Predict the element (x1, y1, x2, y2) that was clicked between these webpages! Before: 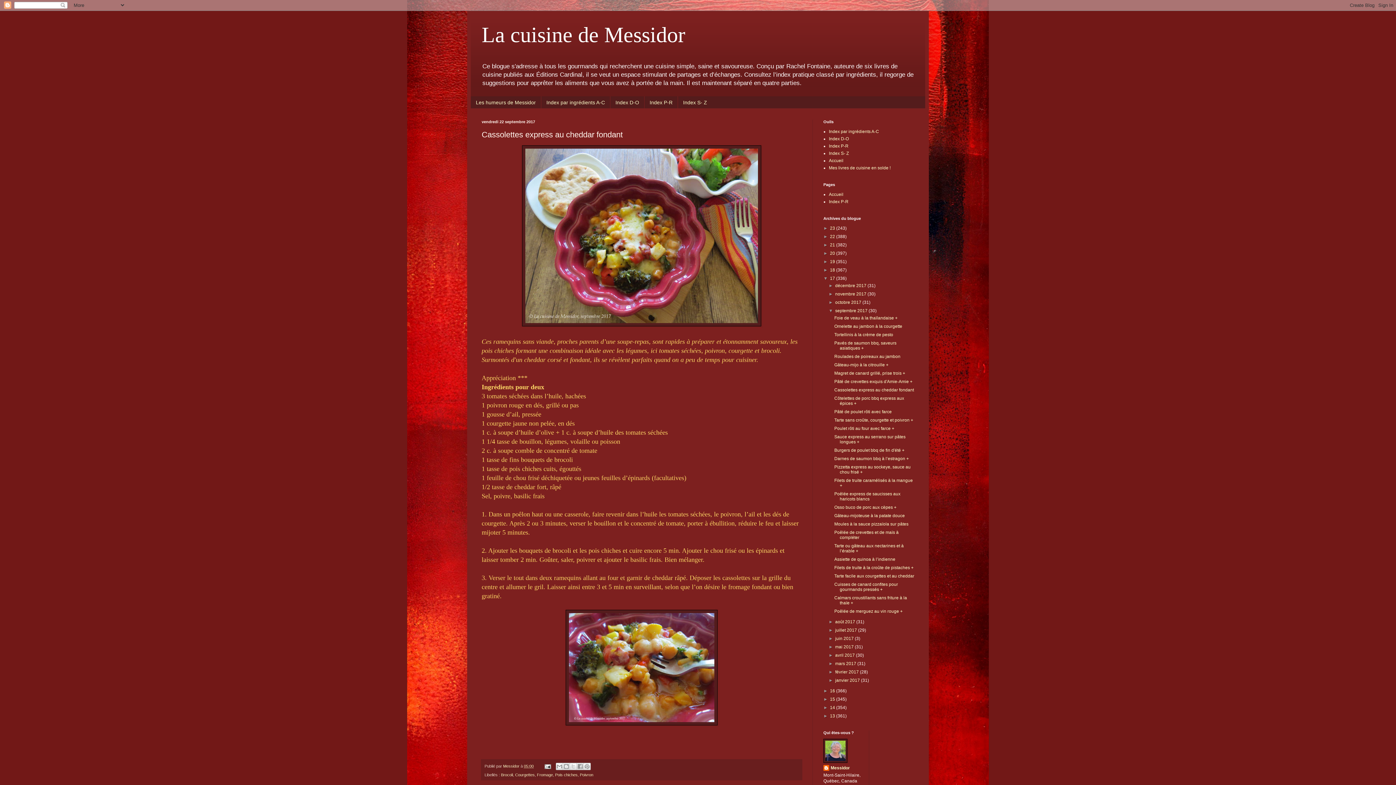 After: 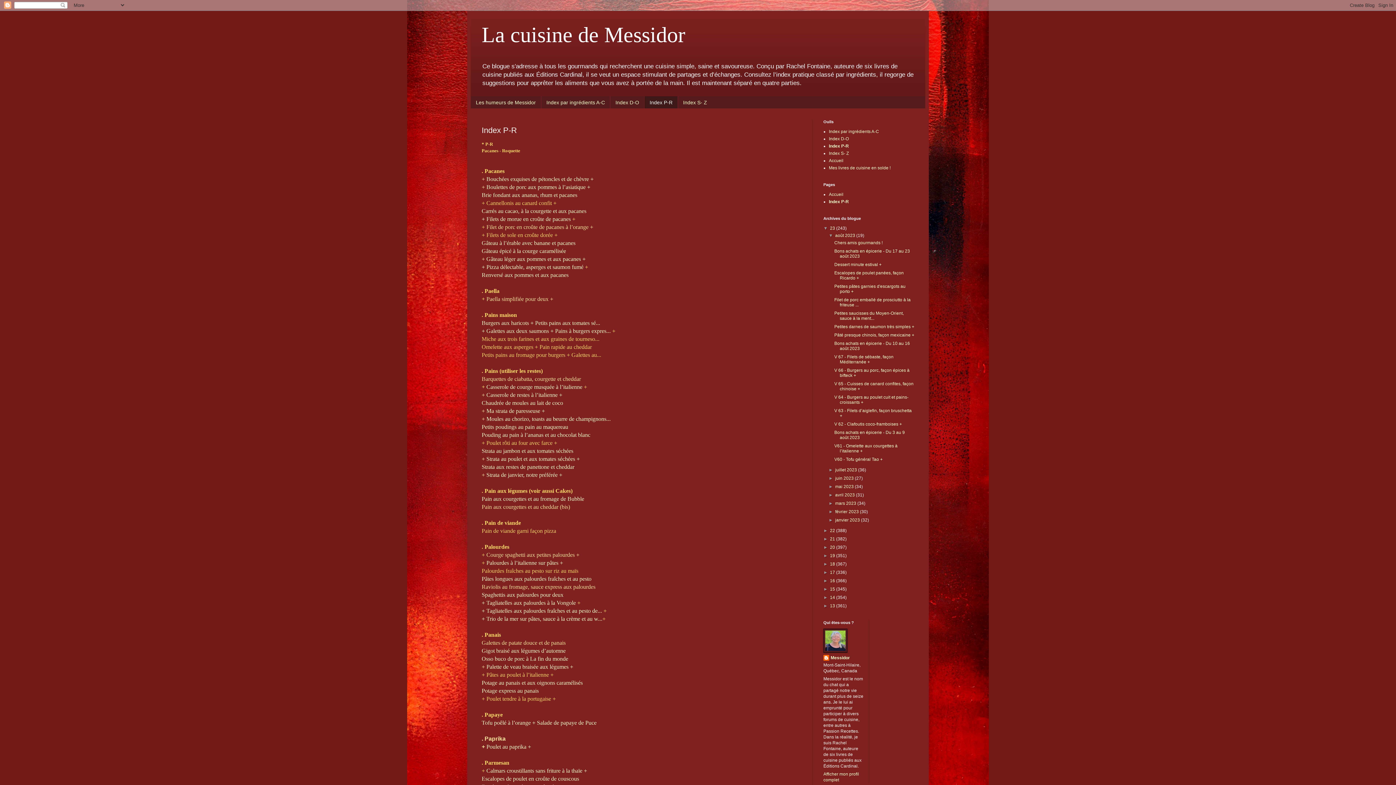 Action: bbox: (829, 143, 848, 148) label: Index P-R